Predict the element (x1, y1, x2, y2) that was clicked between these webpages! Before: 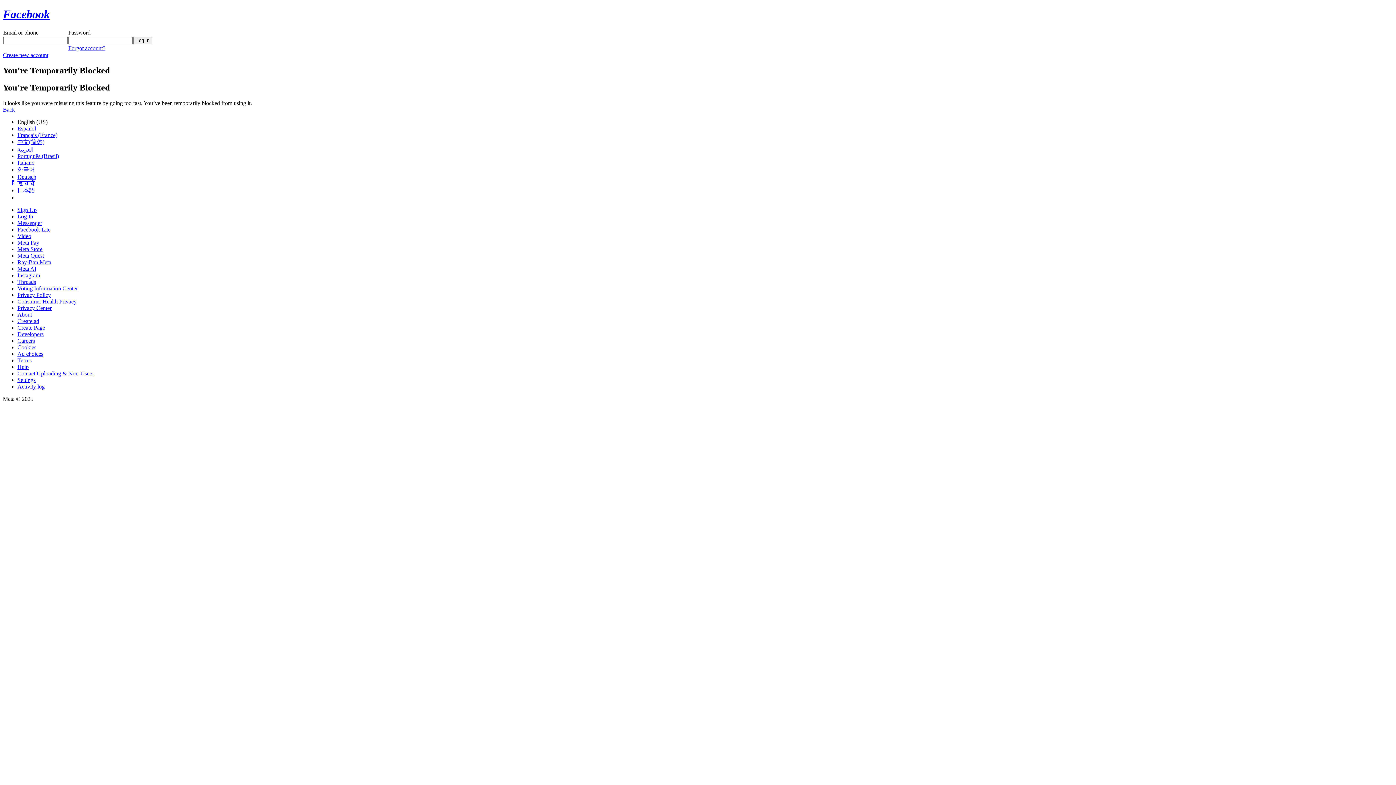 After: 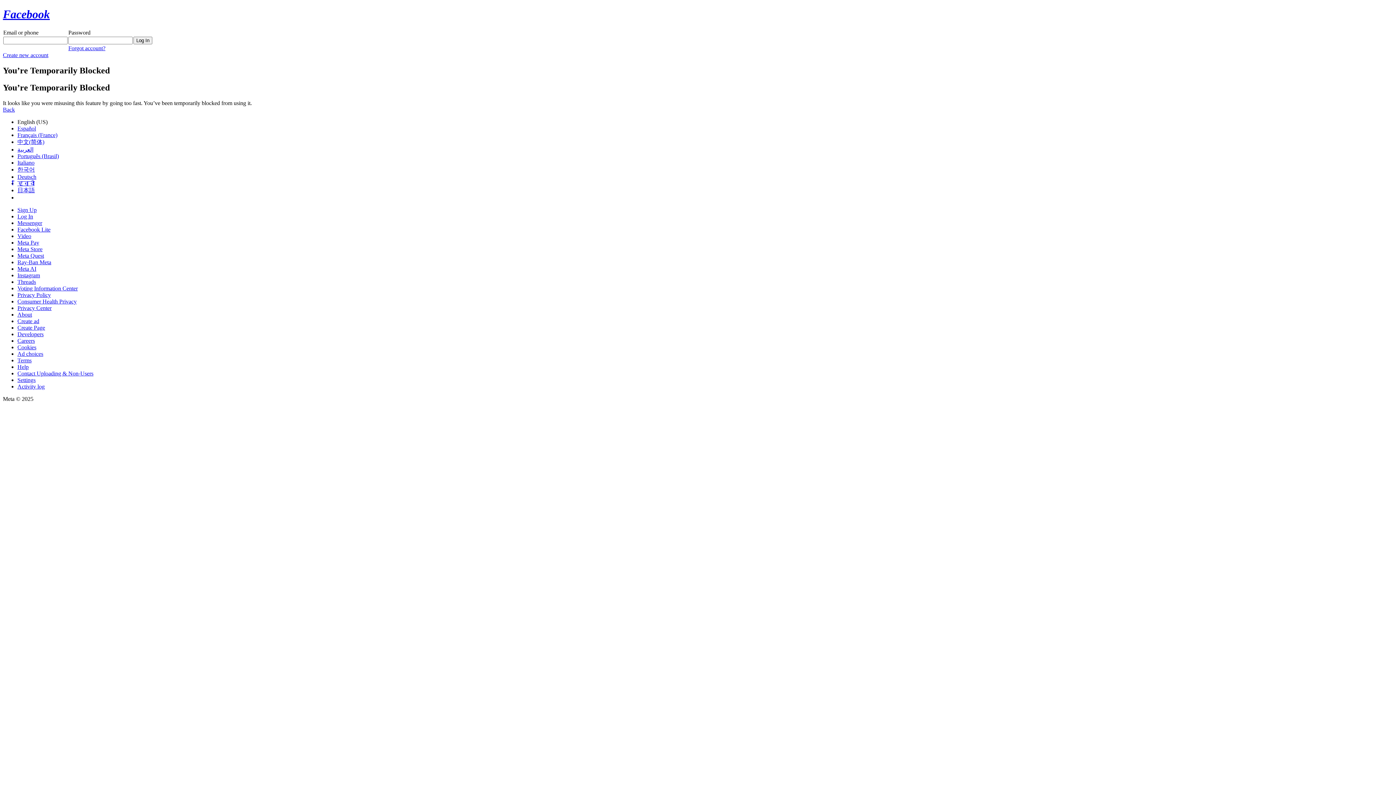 Action: label: Instagram bbox: (17, 272, 40, 278)